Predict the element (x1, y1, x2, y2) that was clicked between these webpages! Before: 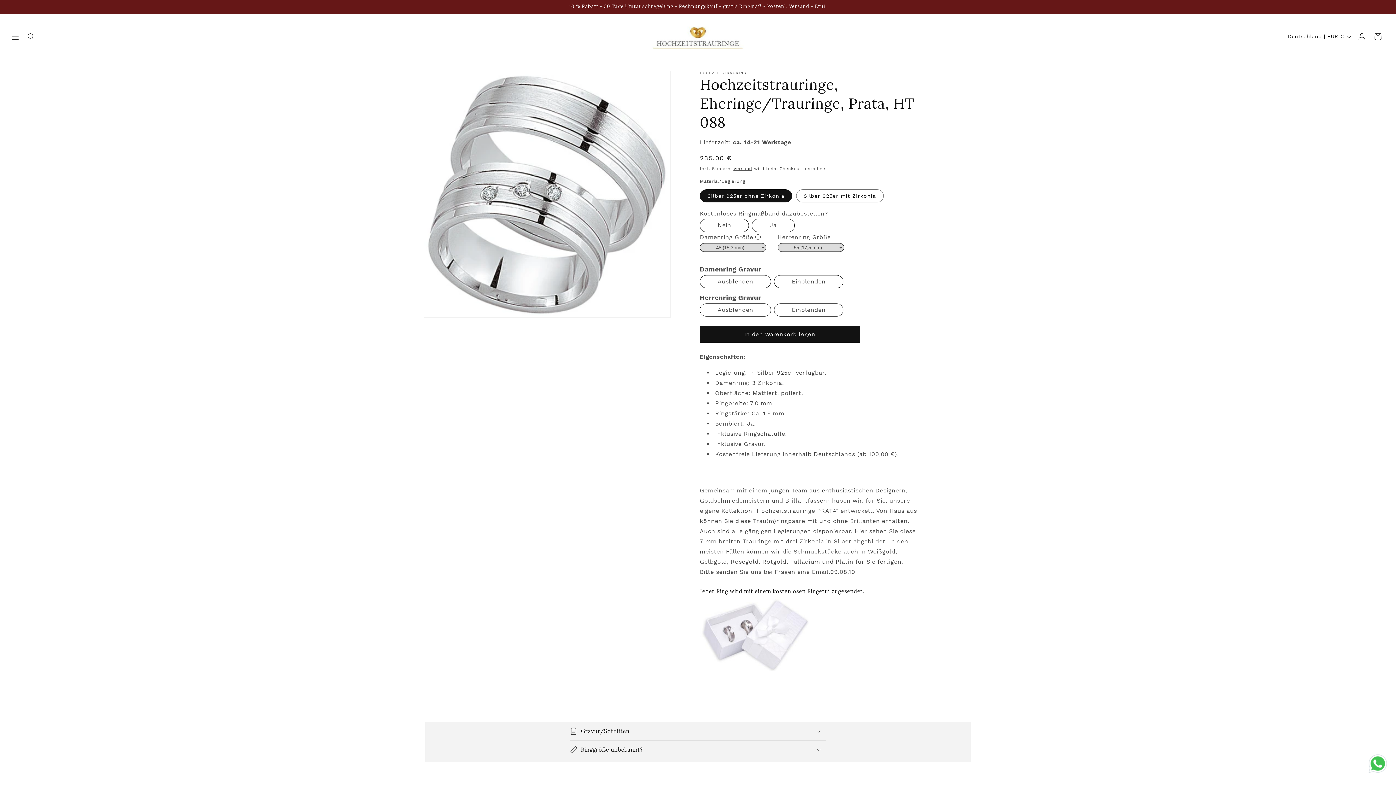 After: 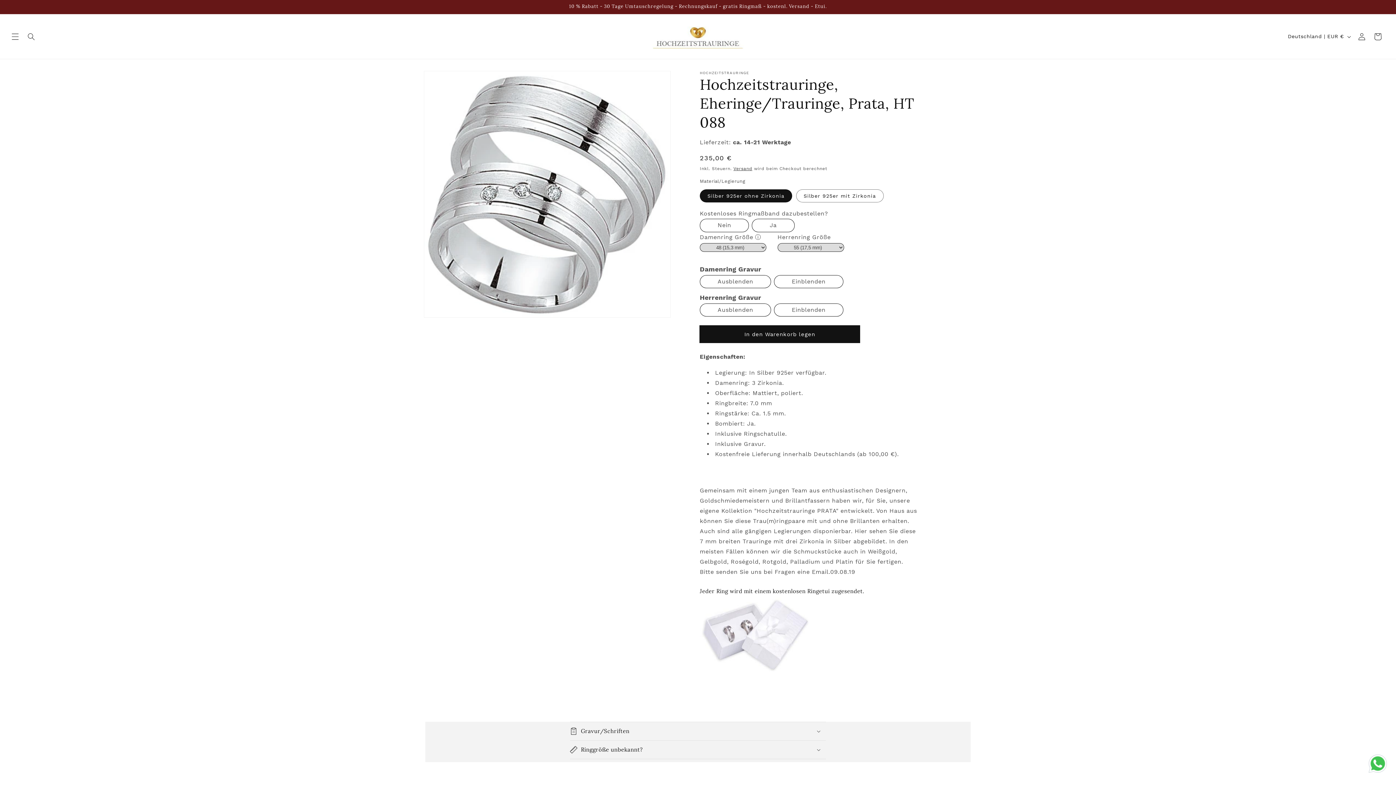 Action: label: In den Warenkorb legen bbox: (700, 325, 860, 343)